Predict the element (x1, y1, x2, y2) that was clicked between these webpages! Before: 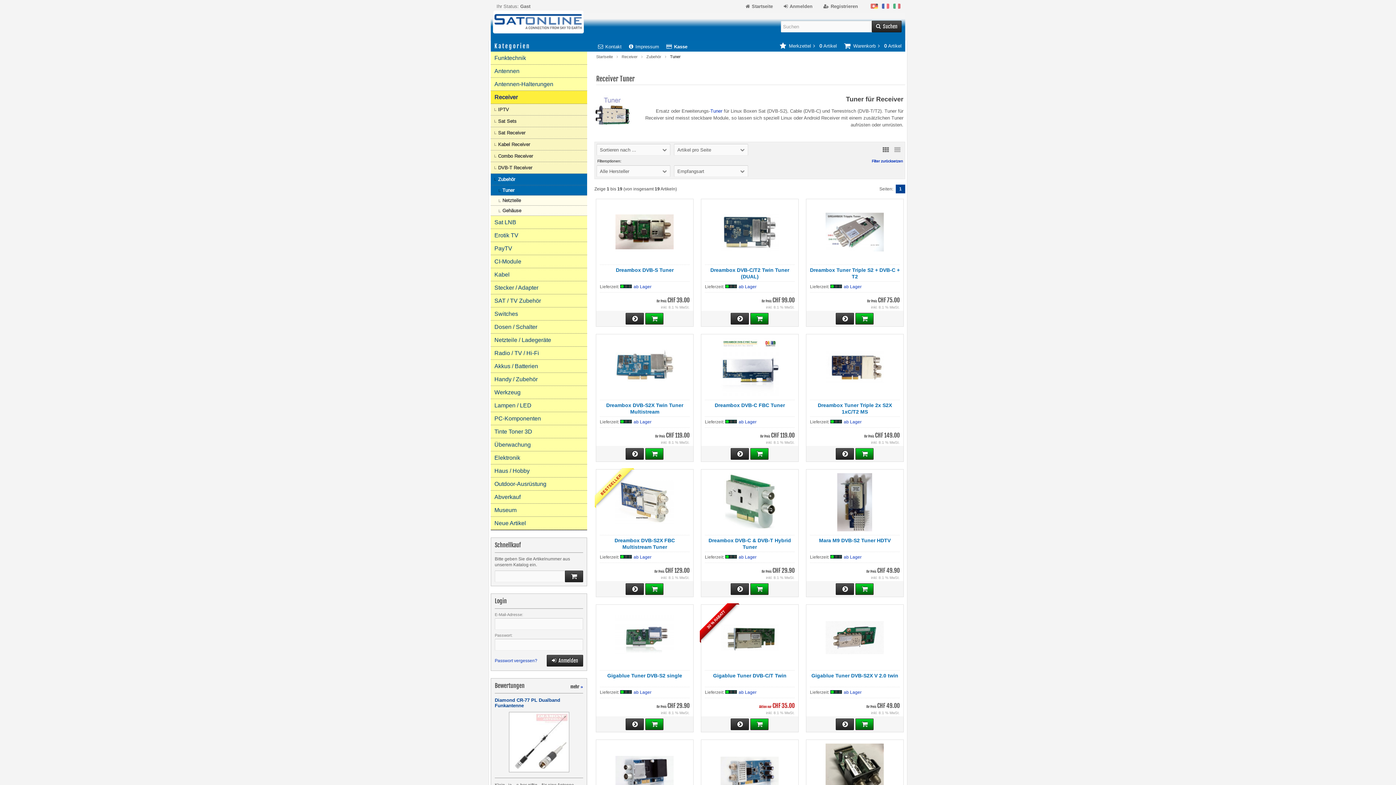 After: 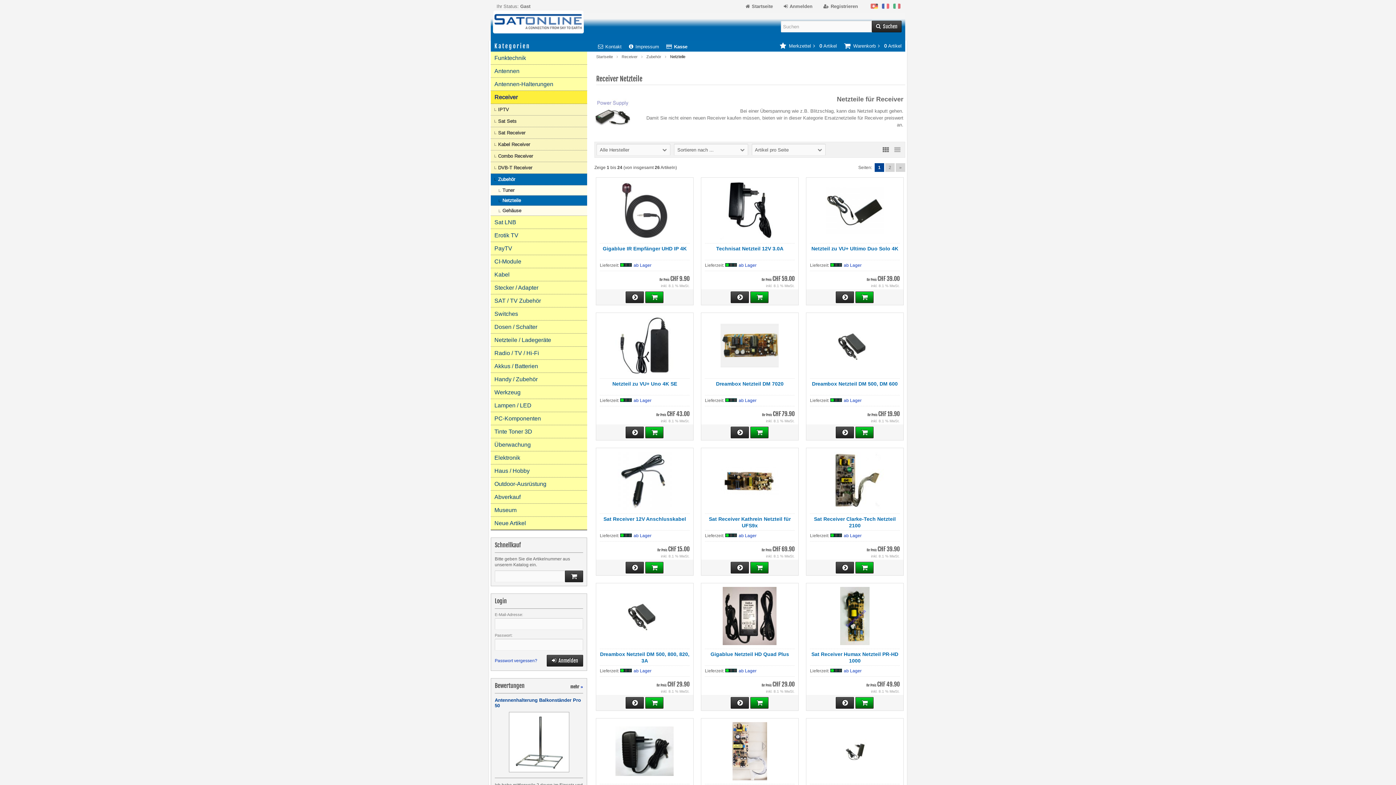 Action: bbox: (490, 195, 587, 205) label: Netzteile